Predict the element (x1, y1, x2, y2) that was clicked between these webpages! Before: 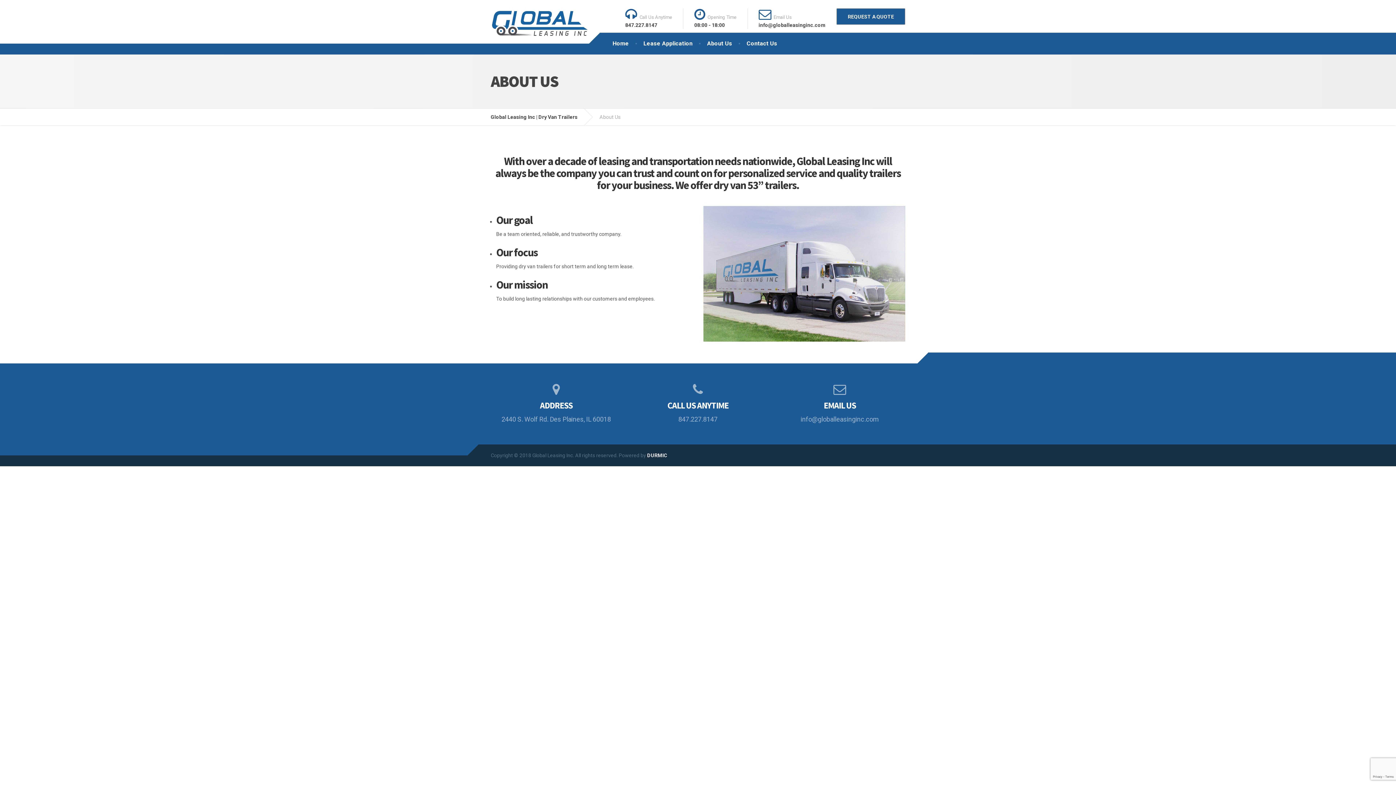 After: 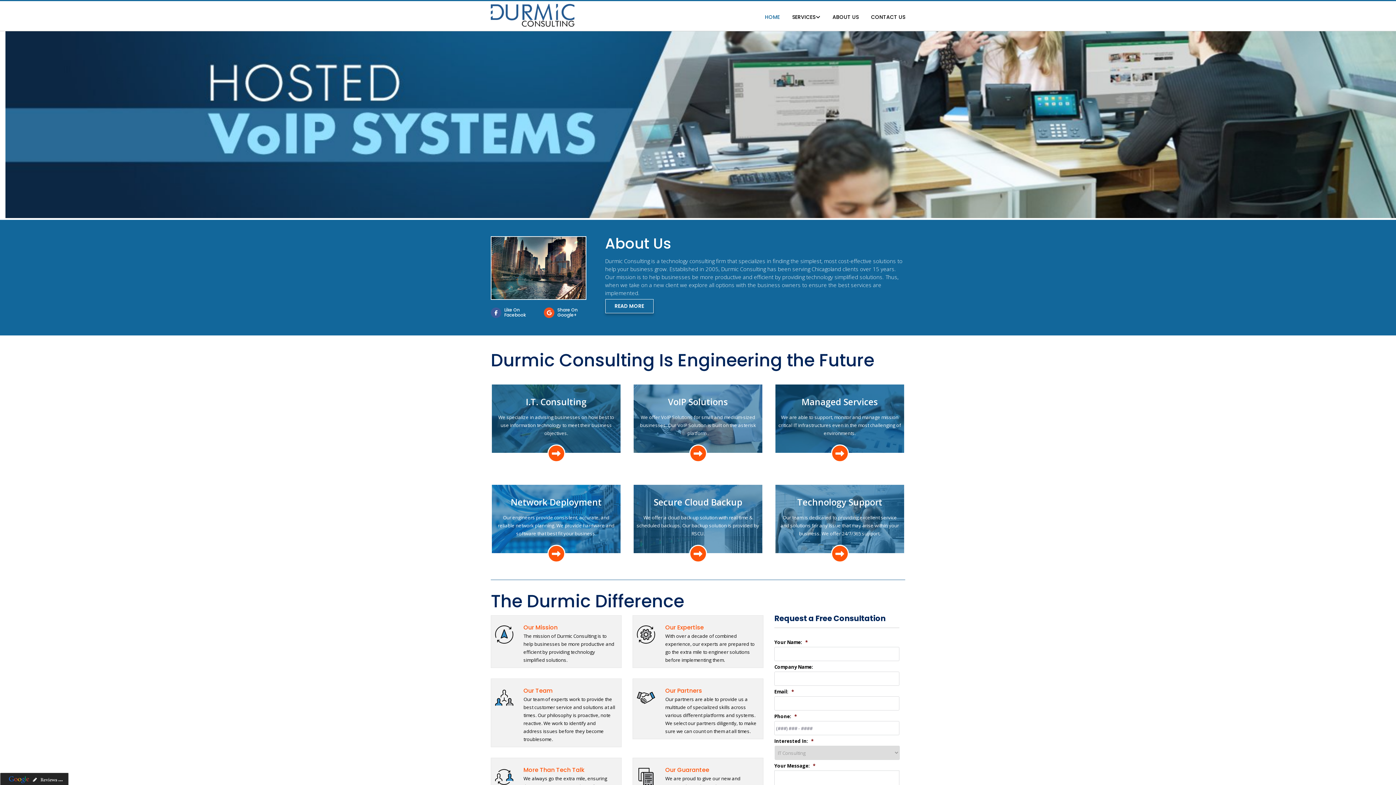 Action: label: DURMIC bbox: (647, 452, 667, 458)